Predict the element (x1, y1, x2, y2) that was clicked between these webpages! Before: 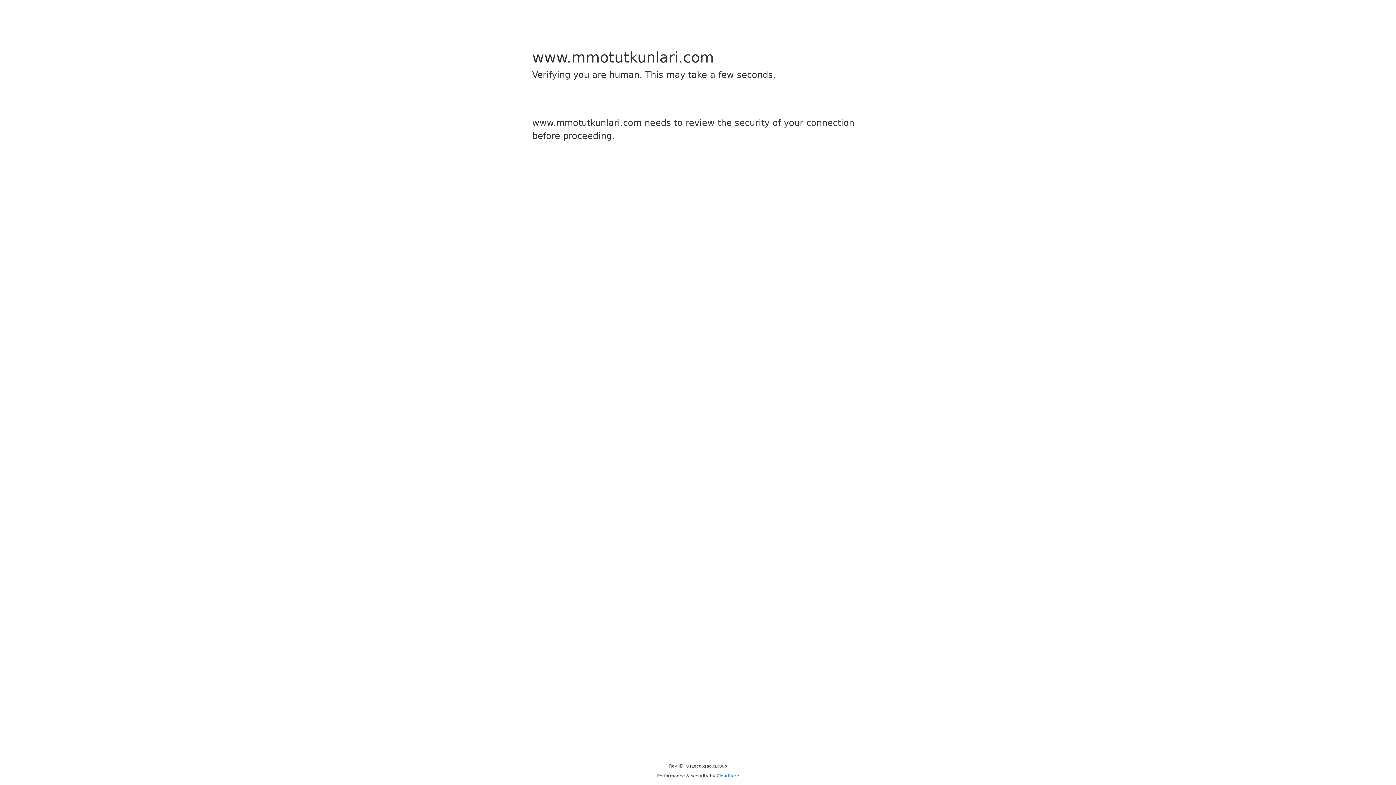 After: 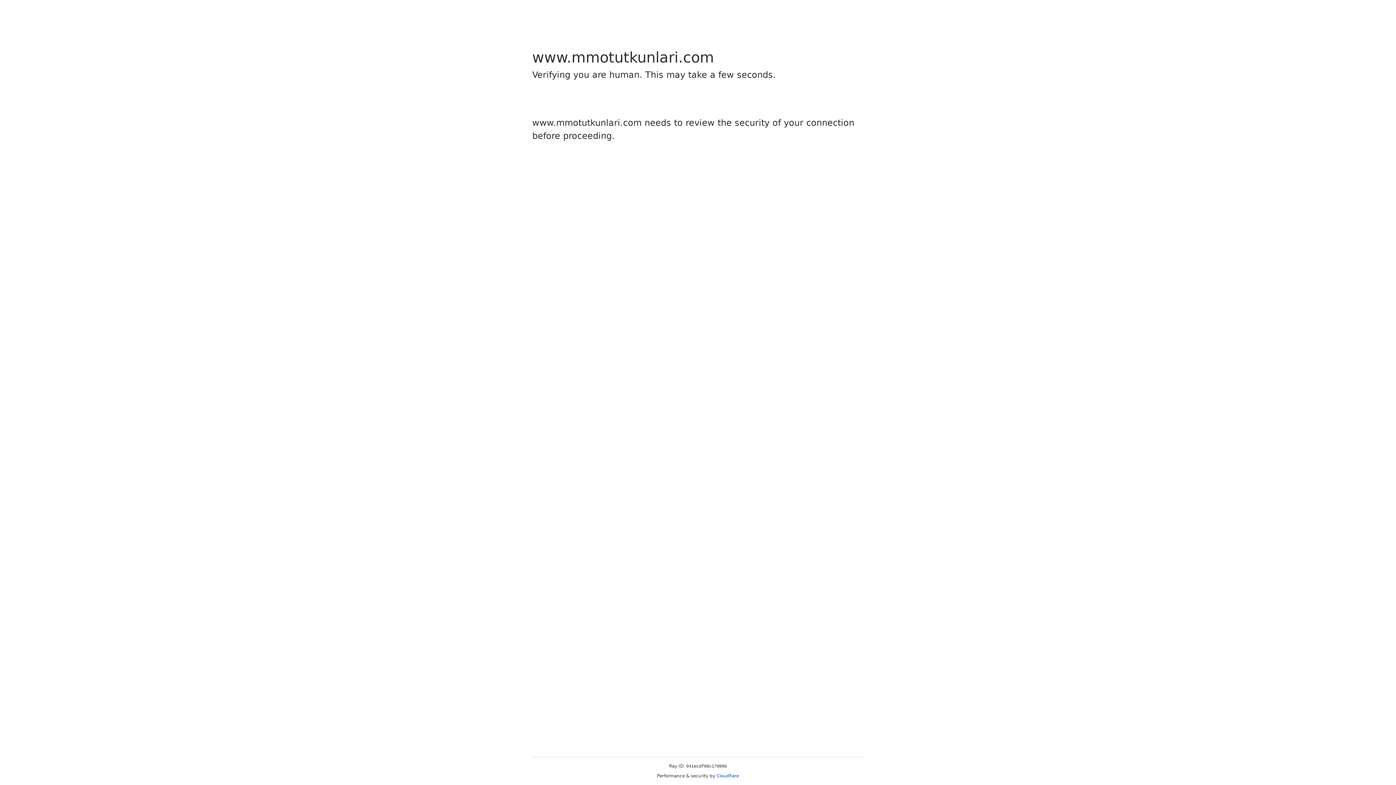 Action: label: Cloudflare bbox: (716, 773, 739, 778)